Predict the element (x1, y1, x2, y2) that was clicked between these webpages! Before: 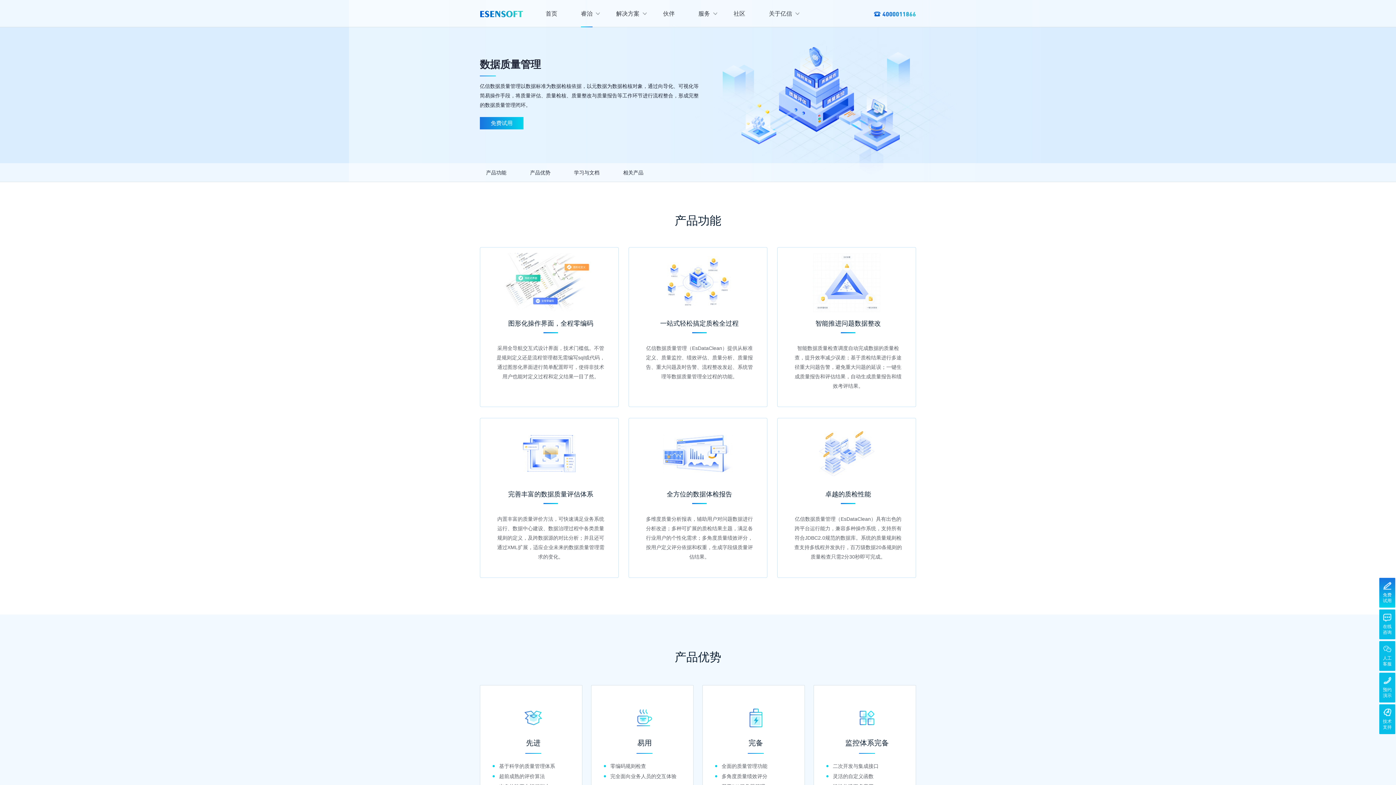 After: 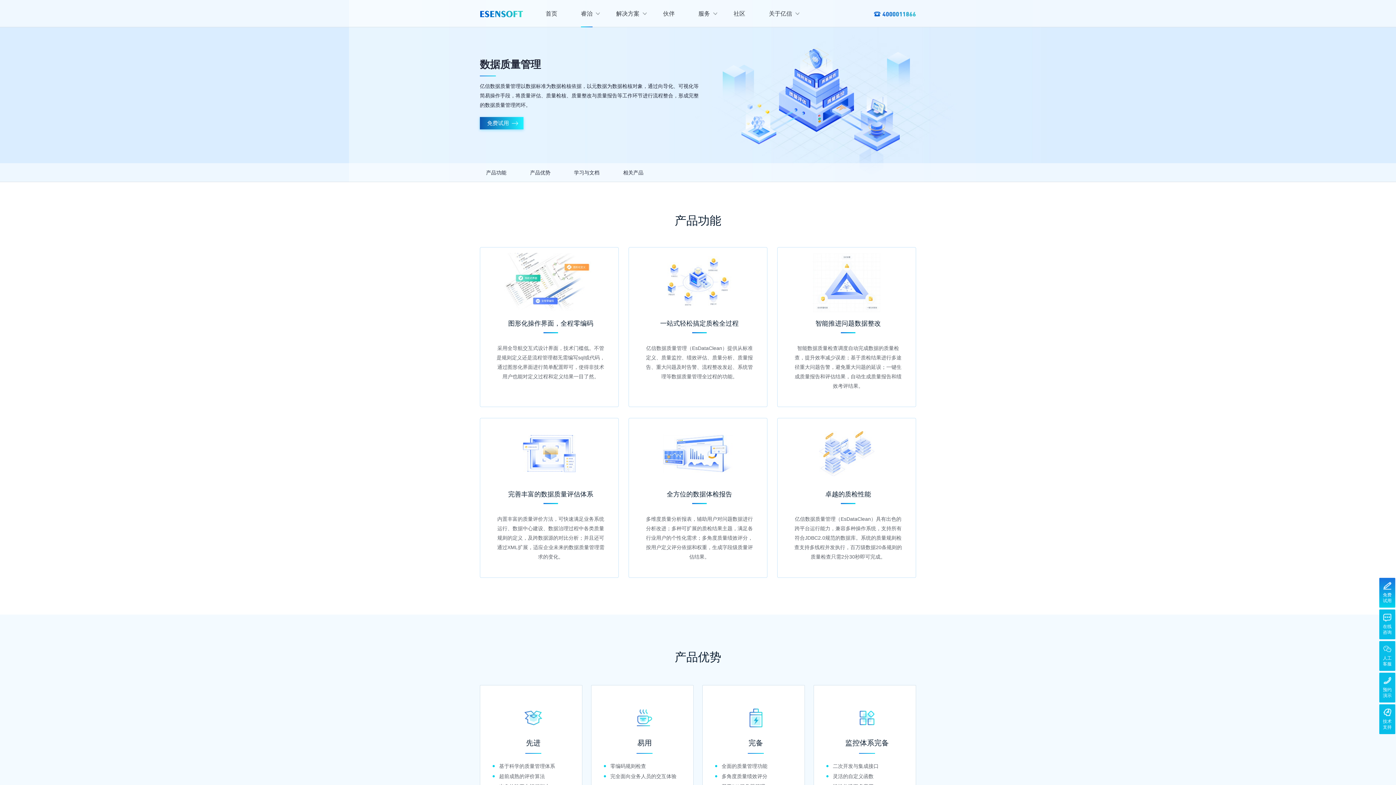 Action: bbox: (480, 116, 523, 129) label: 免费试用